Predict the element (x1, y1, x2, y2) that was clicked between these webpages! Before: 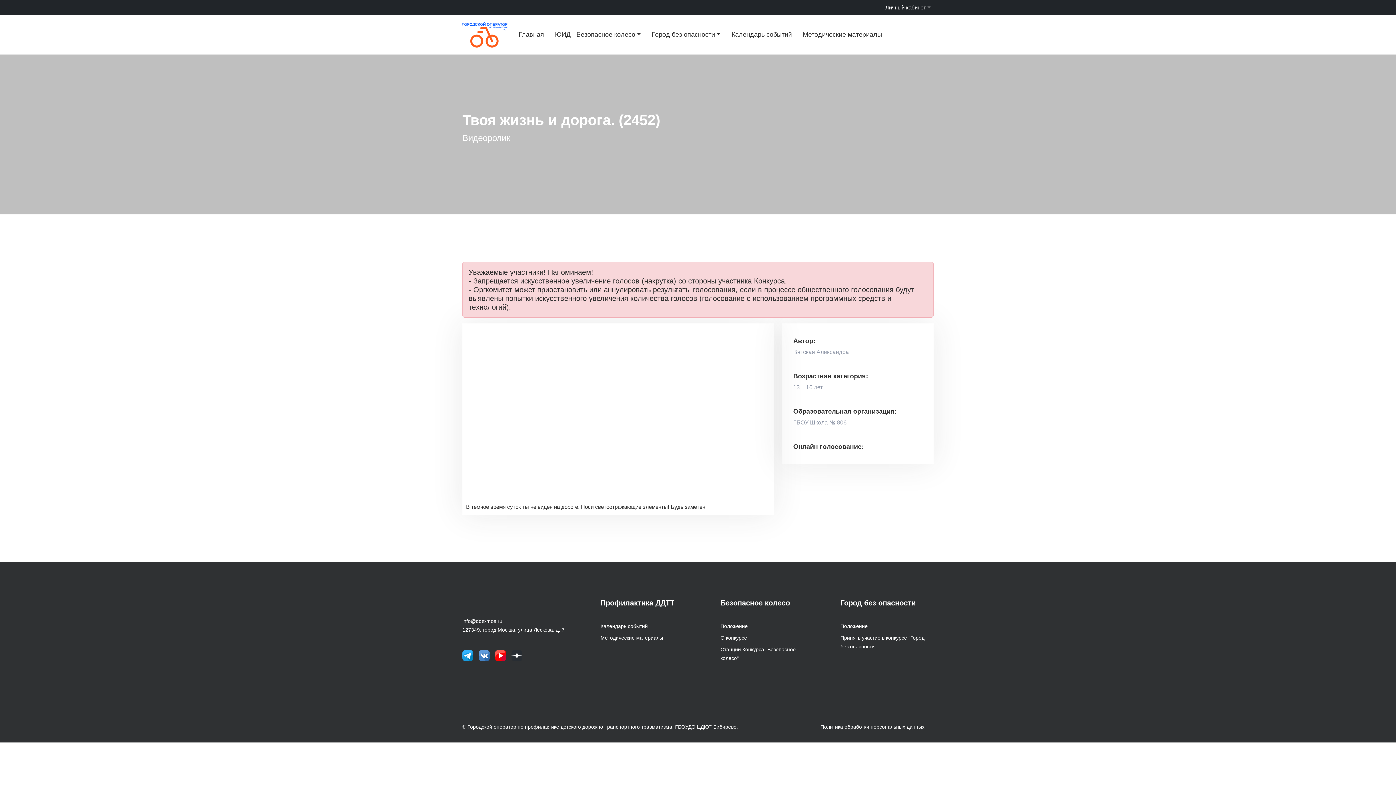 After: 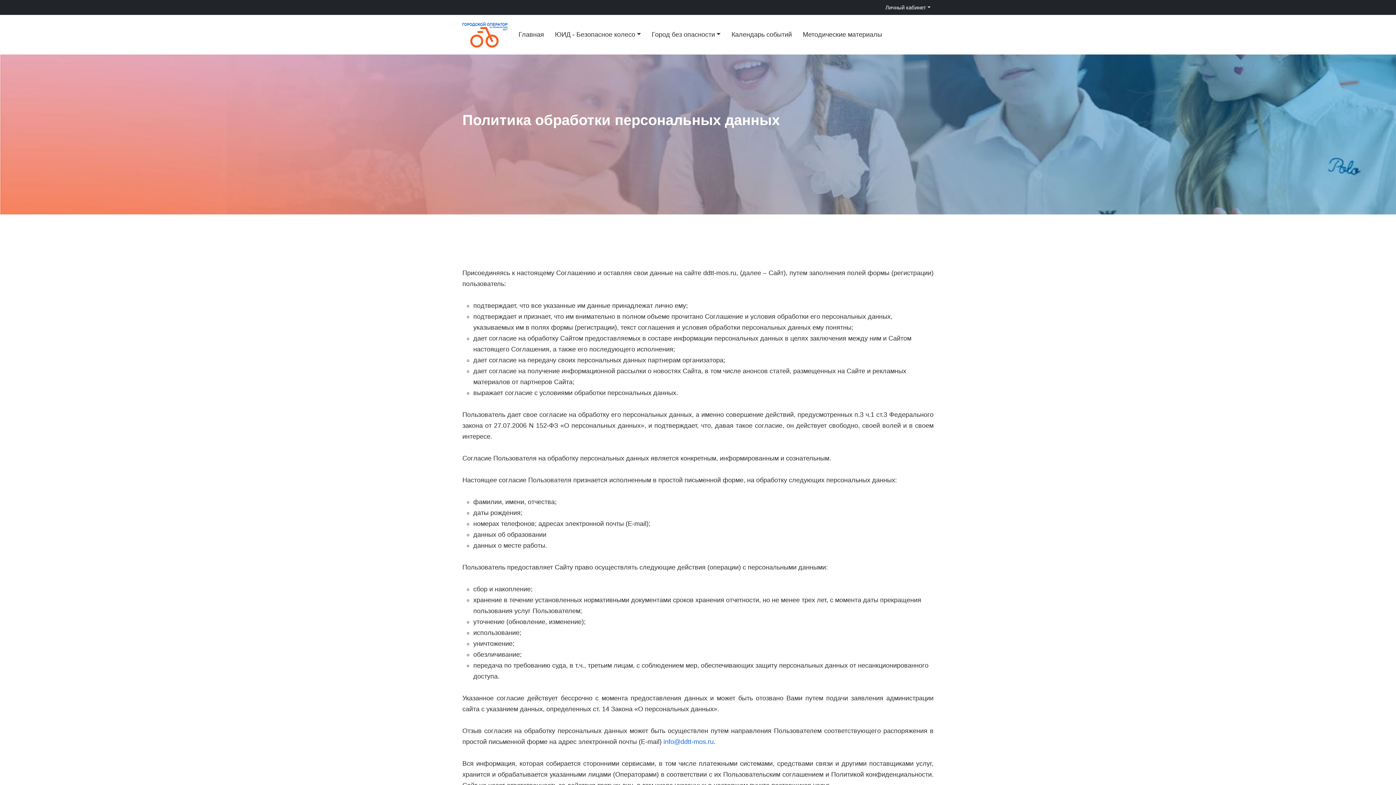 Action: bbox: (820, 724, 924, 730) label: Политика обработки персональных данных